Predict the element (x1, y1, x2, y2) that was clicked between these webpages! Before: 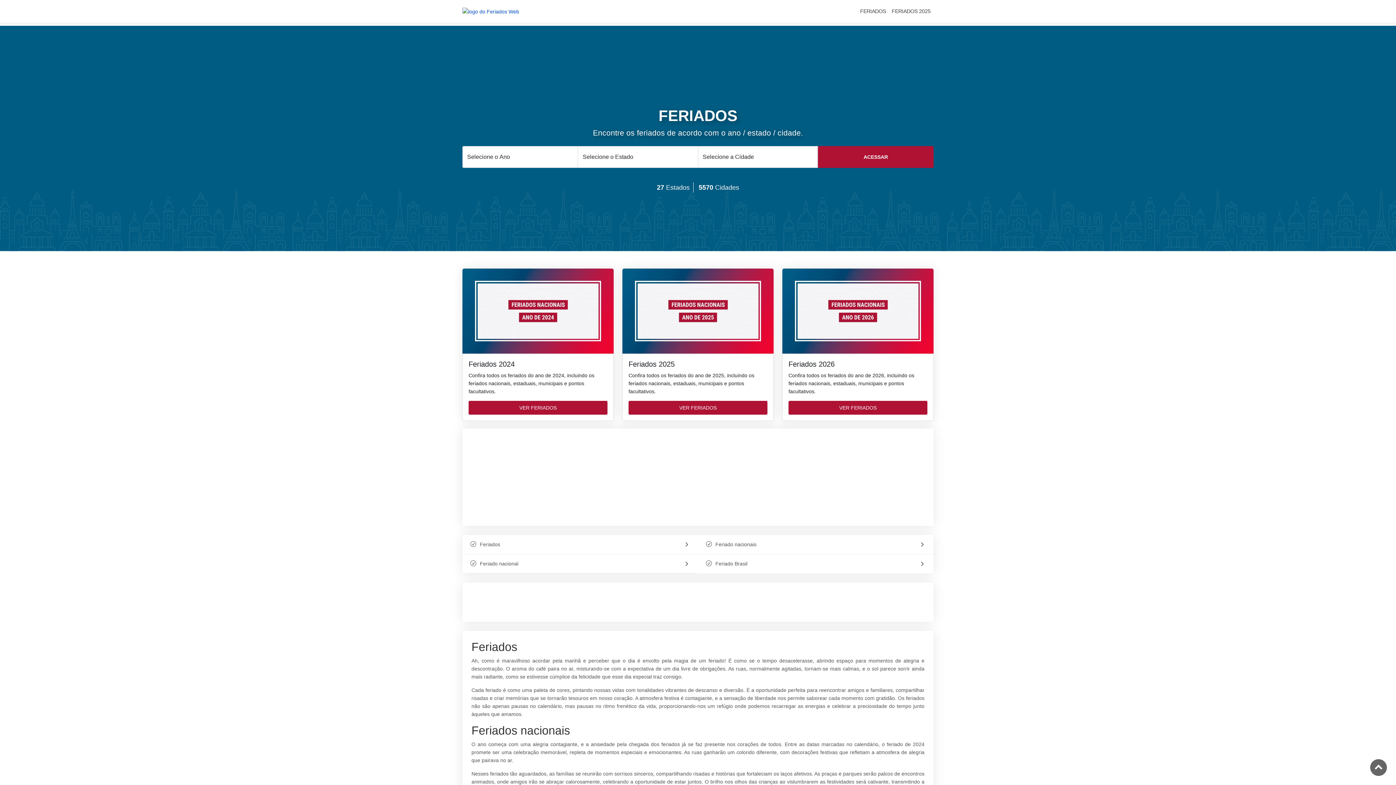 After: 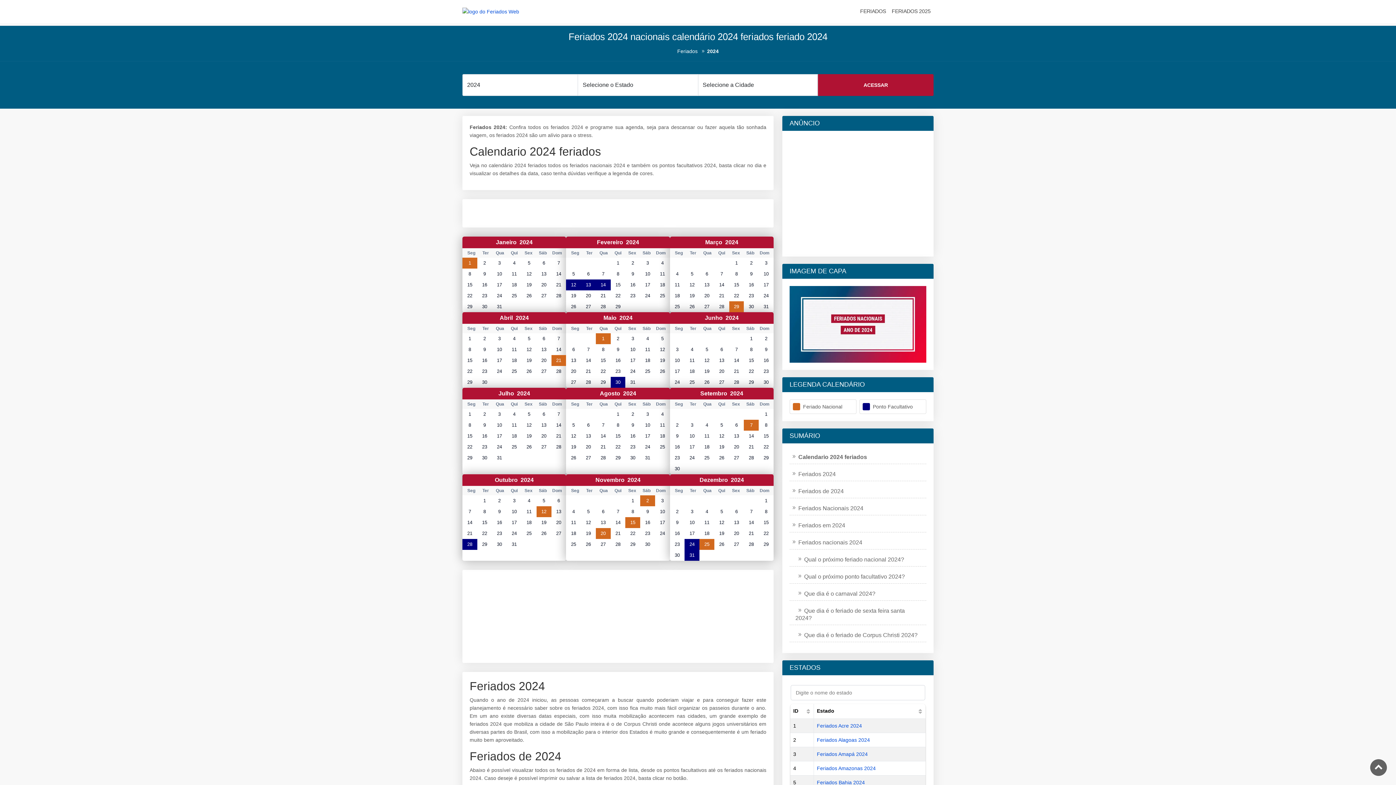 Action: label: VER FERIADOS bbox: (468, 401, 607, 414)